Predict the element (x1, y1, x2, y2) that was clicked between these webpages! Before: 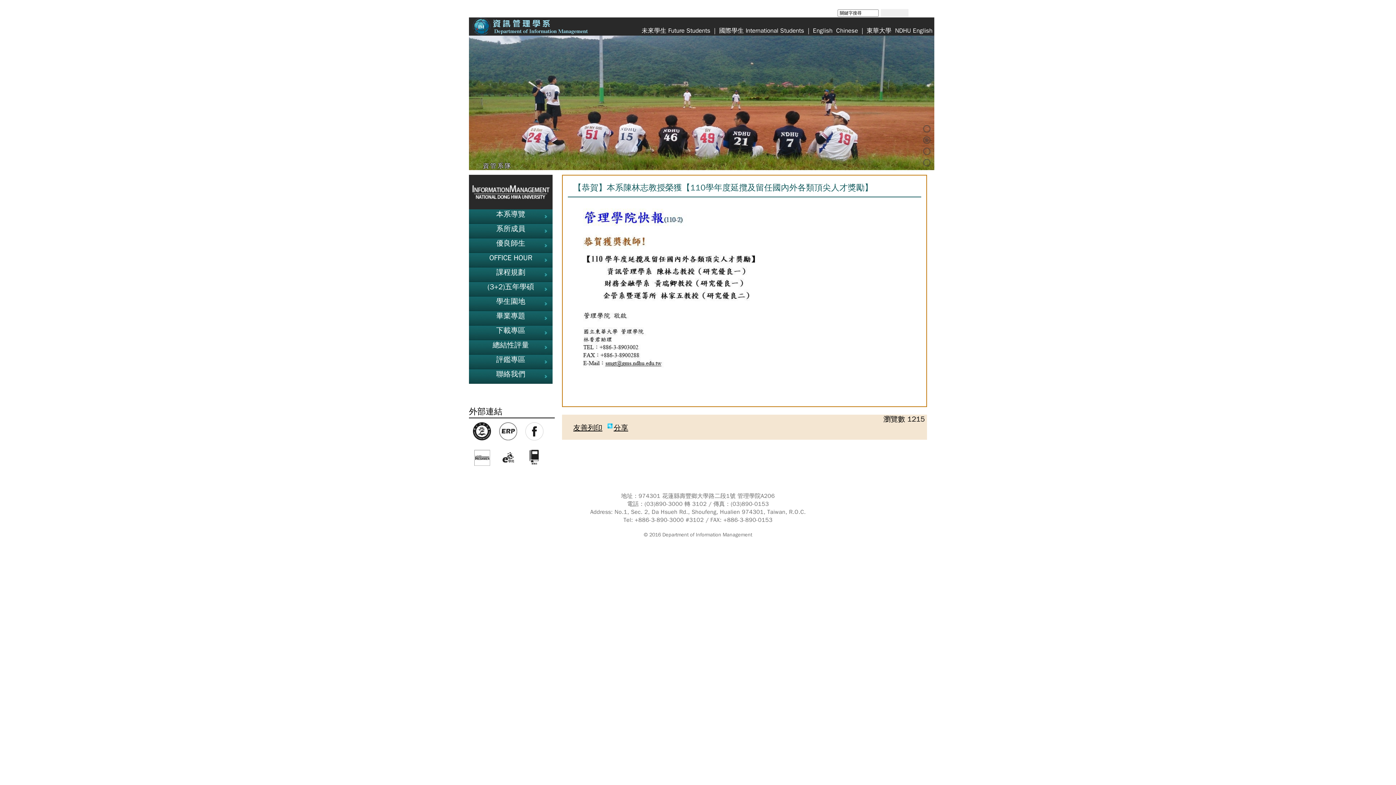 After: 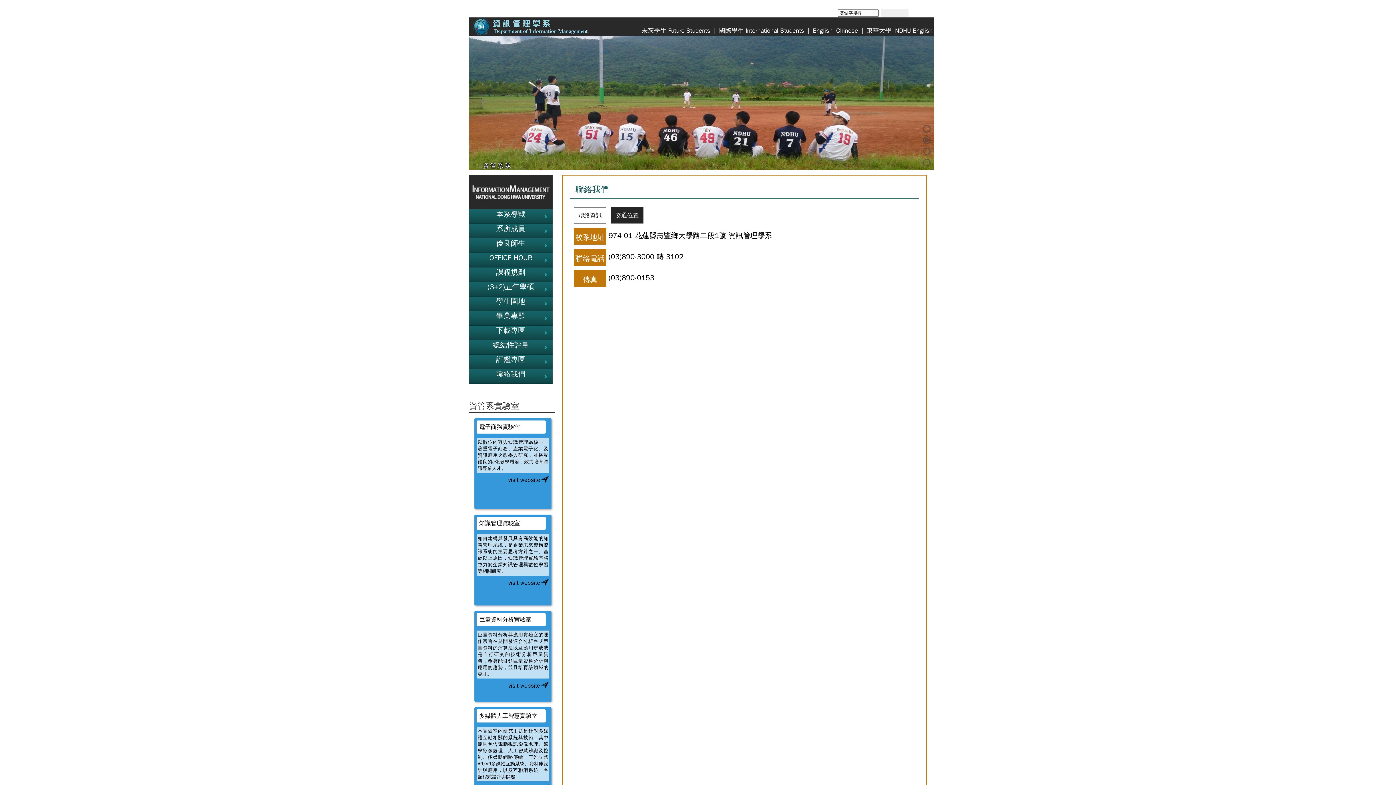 Action: label: 聯絡我們 bbox: (469, 369, 552, 379)